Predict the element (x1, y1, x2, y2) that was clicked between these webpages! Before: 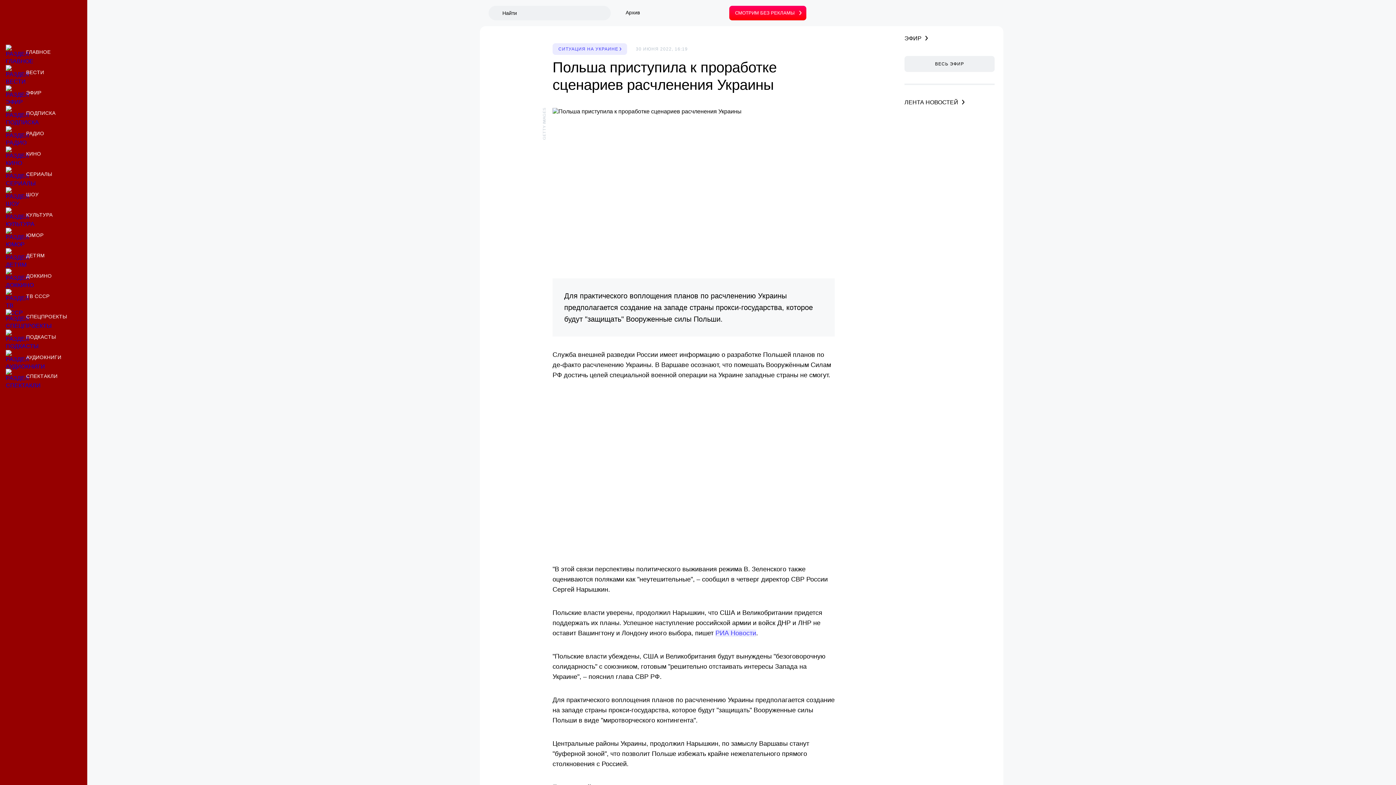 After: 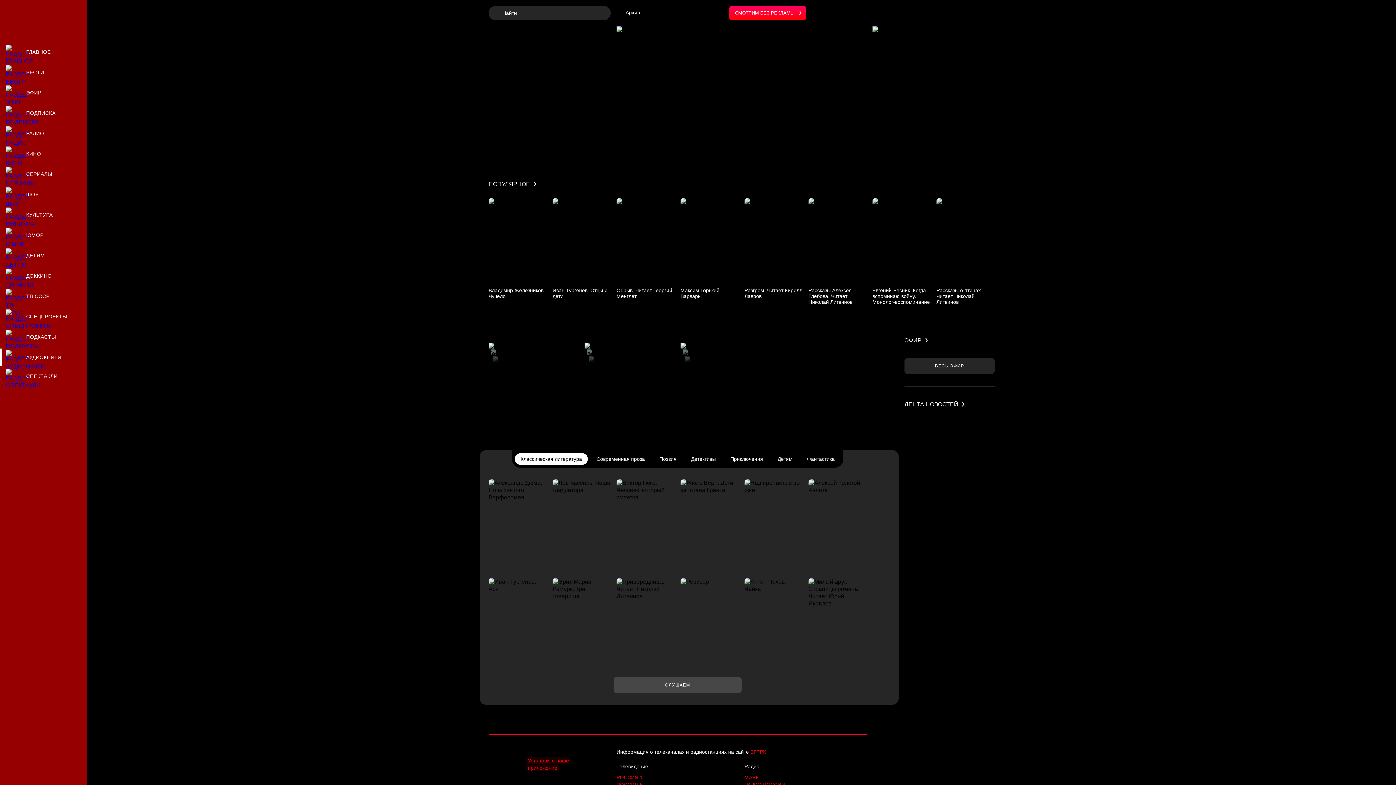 Action: label: Аудиокниги bbox: (0, 348, 87, 366)